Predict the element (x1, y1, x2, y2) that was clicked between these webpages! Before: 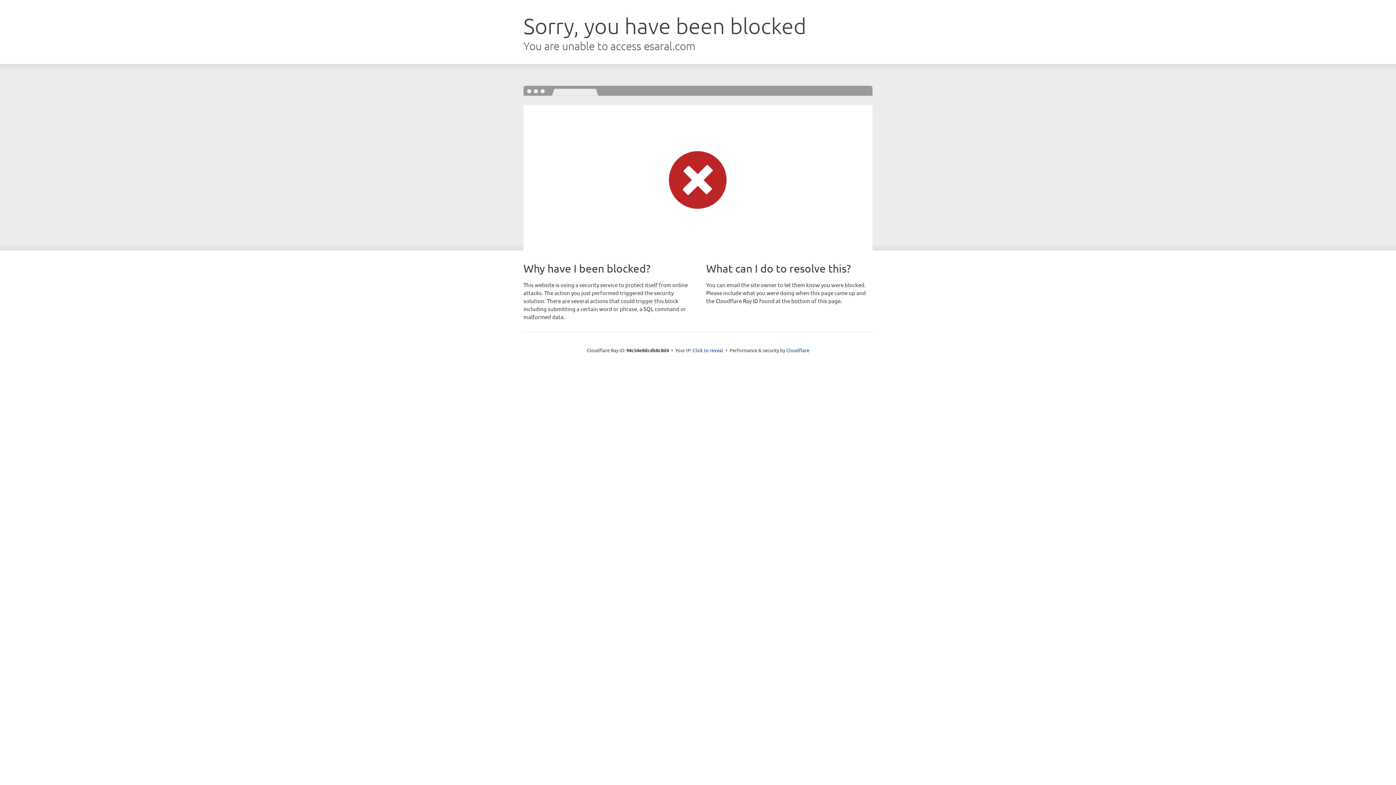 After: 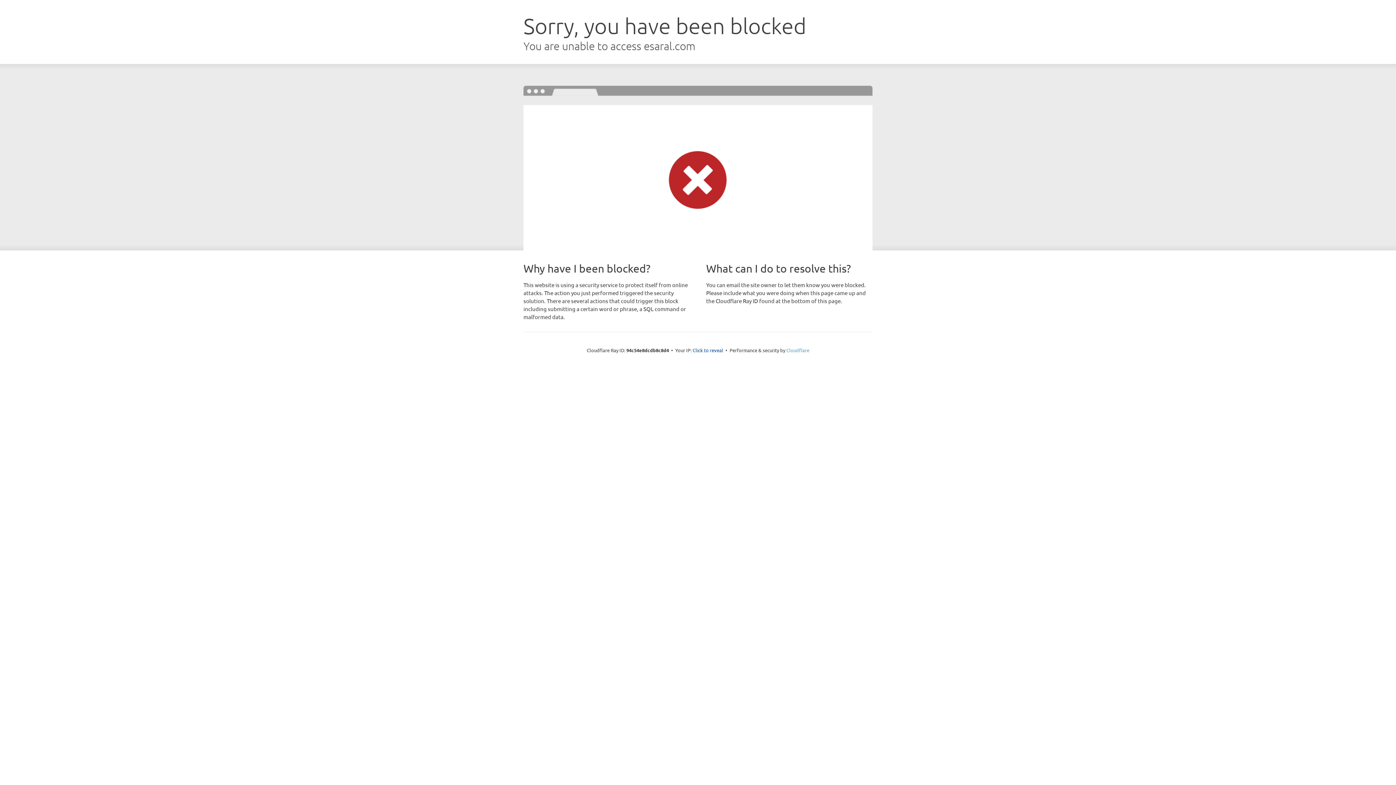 Action: label: Cloudflare bbox: (786, 347, 809, 353)